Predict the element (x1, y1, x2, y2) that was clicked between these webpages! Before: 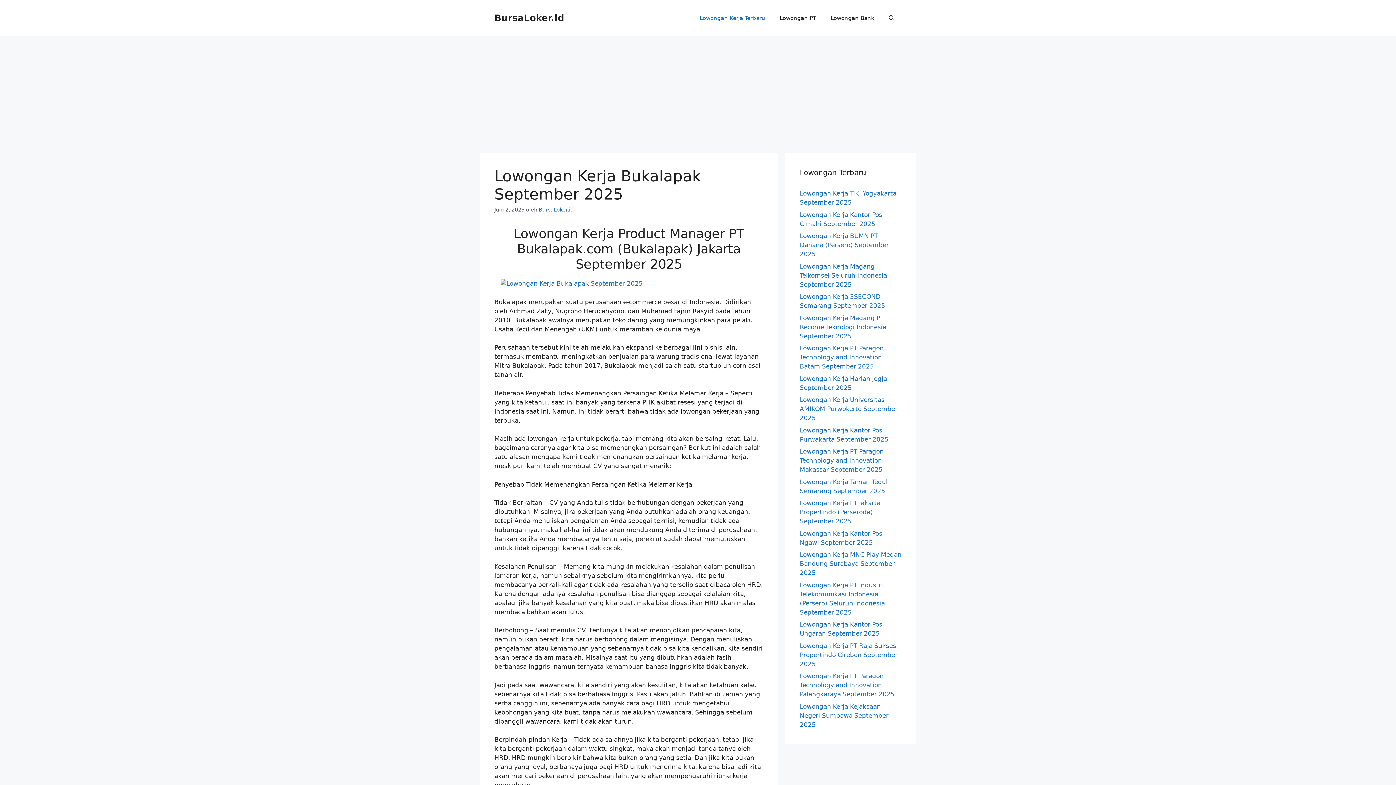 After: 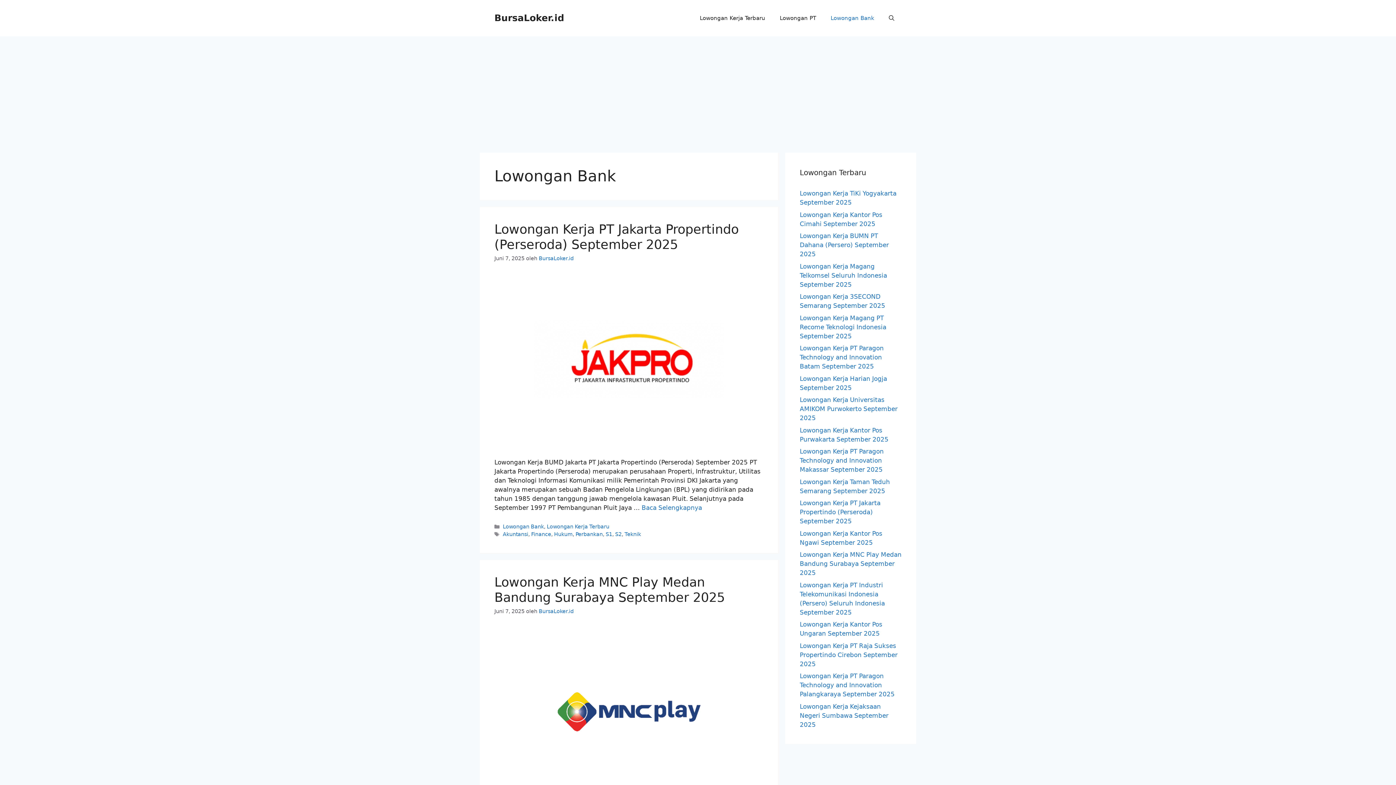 Action: label: Lowongan Bank bbox: (823, 7, 881, 29)